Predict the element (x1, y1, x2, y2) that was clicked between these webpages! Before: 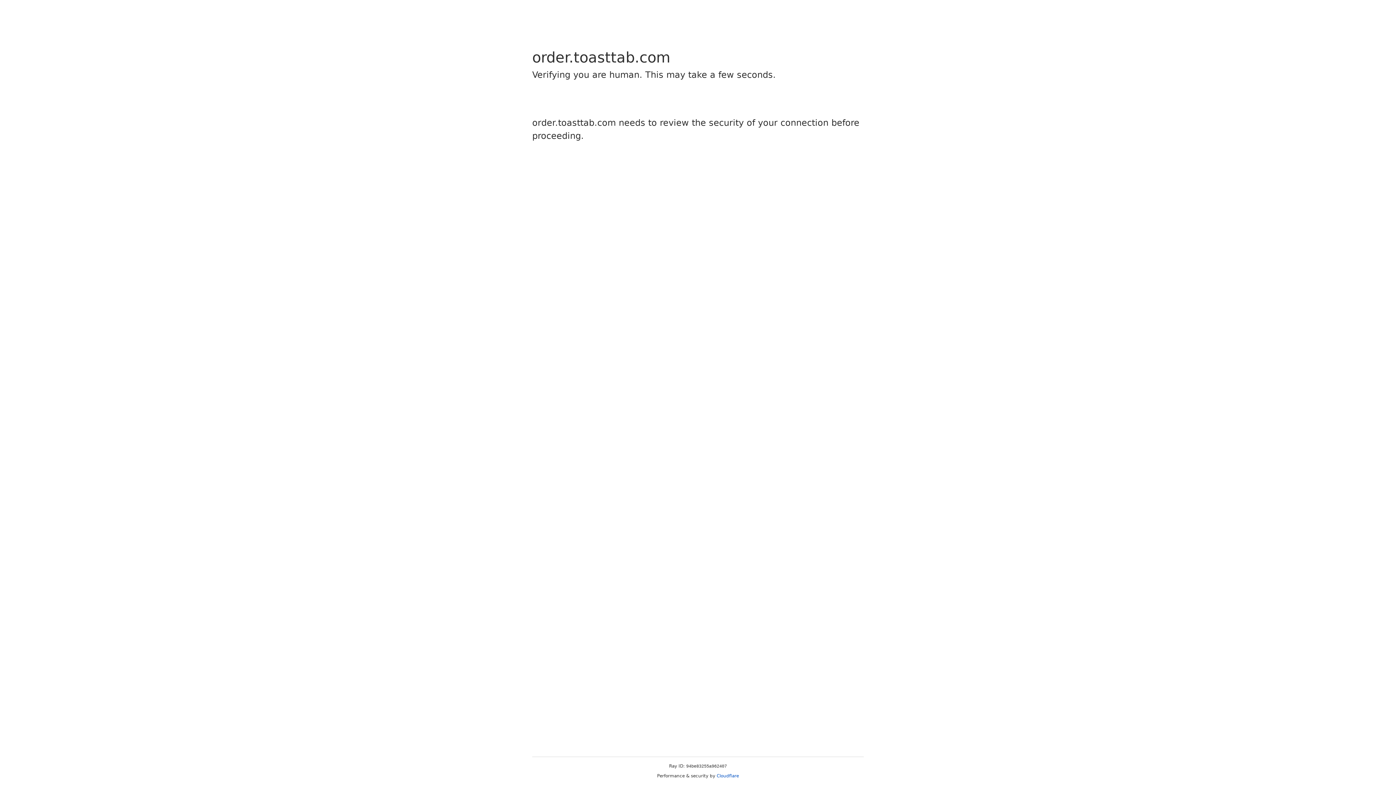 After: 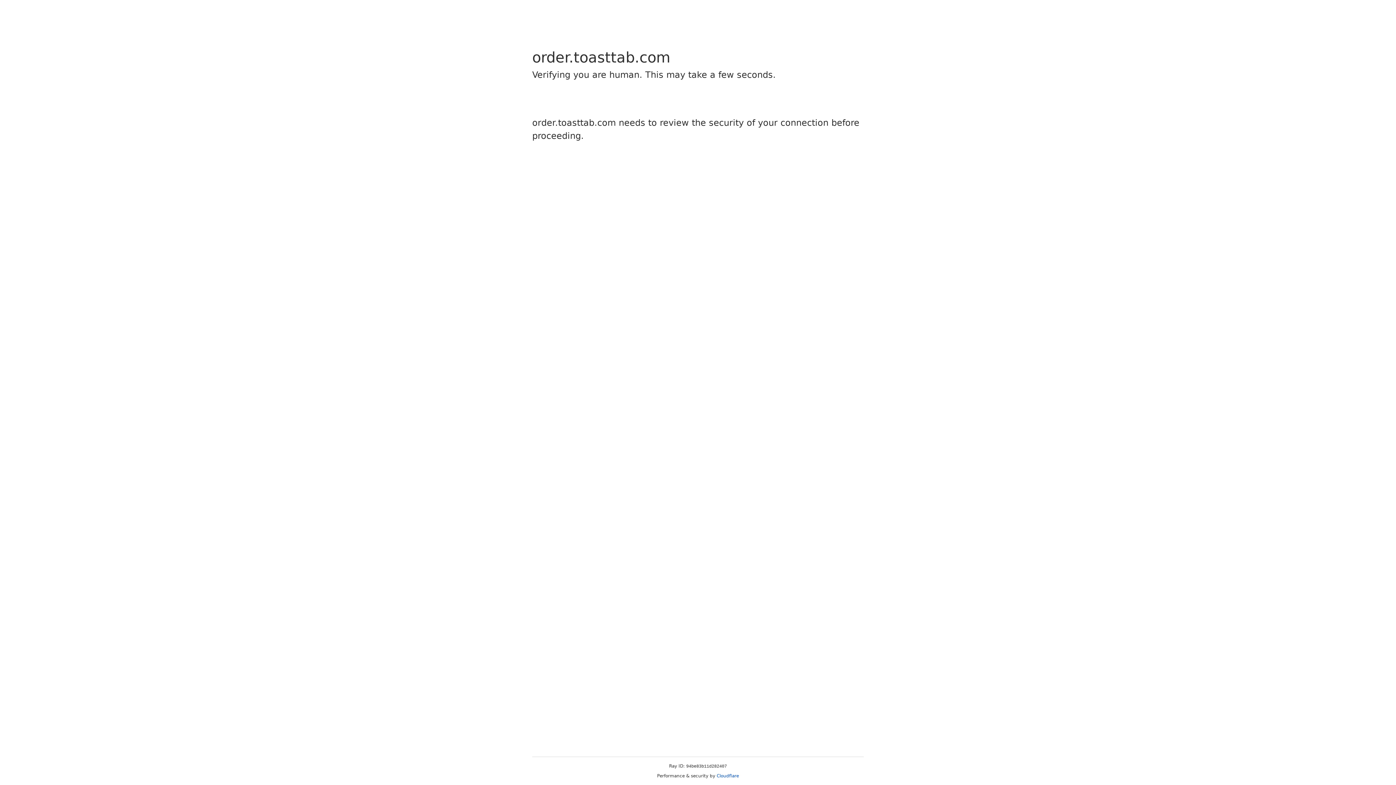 Action: label: Cloudflare bbox: (716, 773, 739, 778)